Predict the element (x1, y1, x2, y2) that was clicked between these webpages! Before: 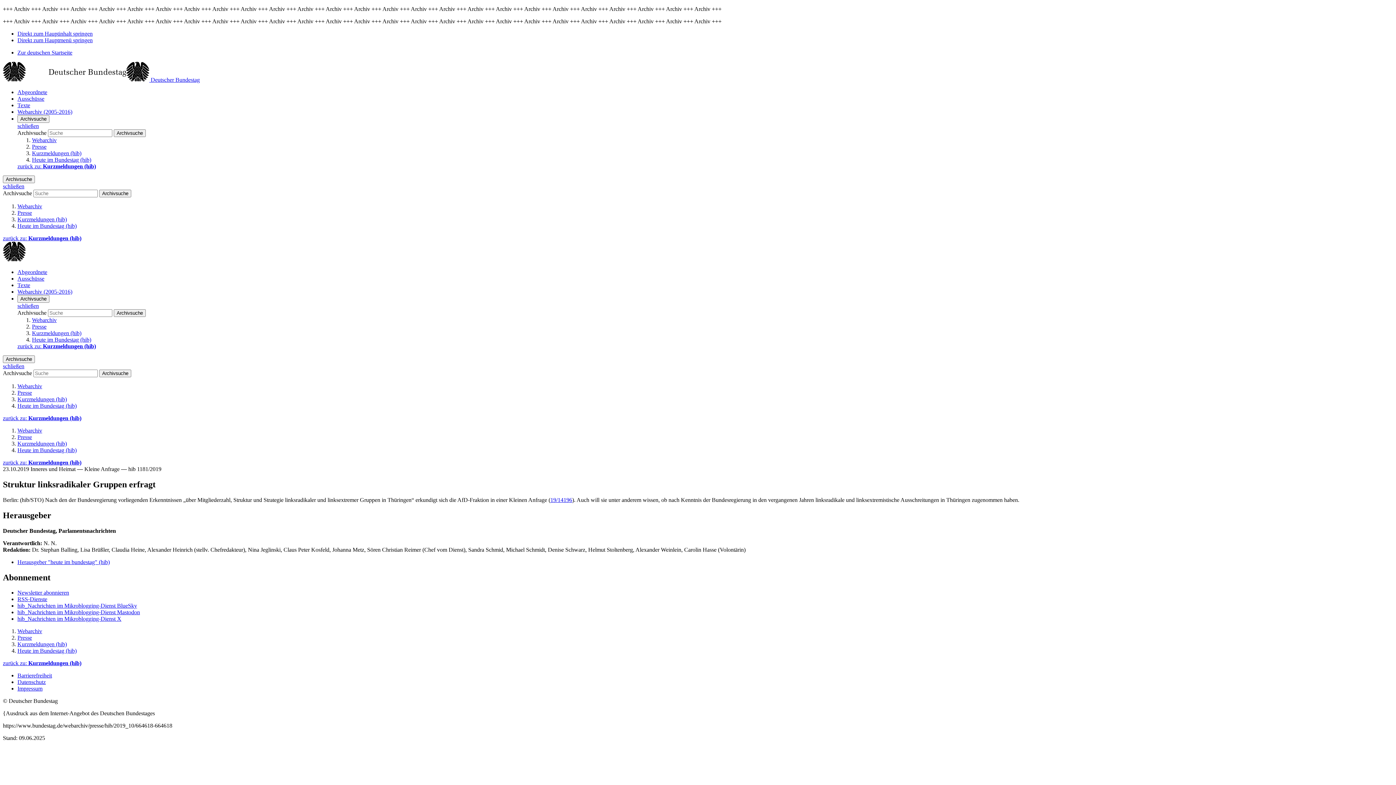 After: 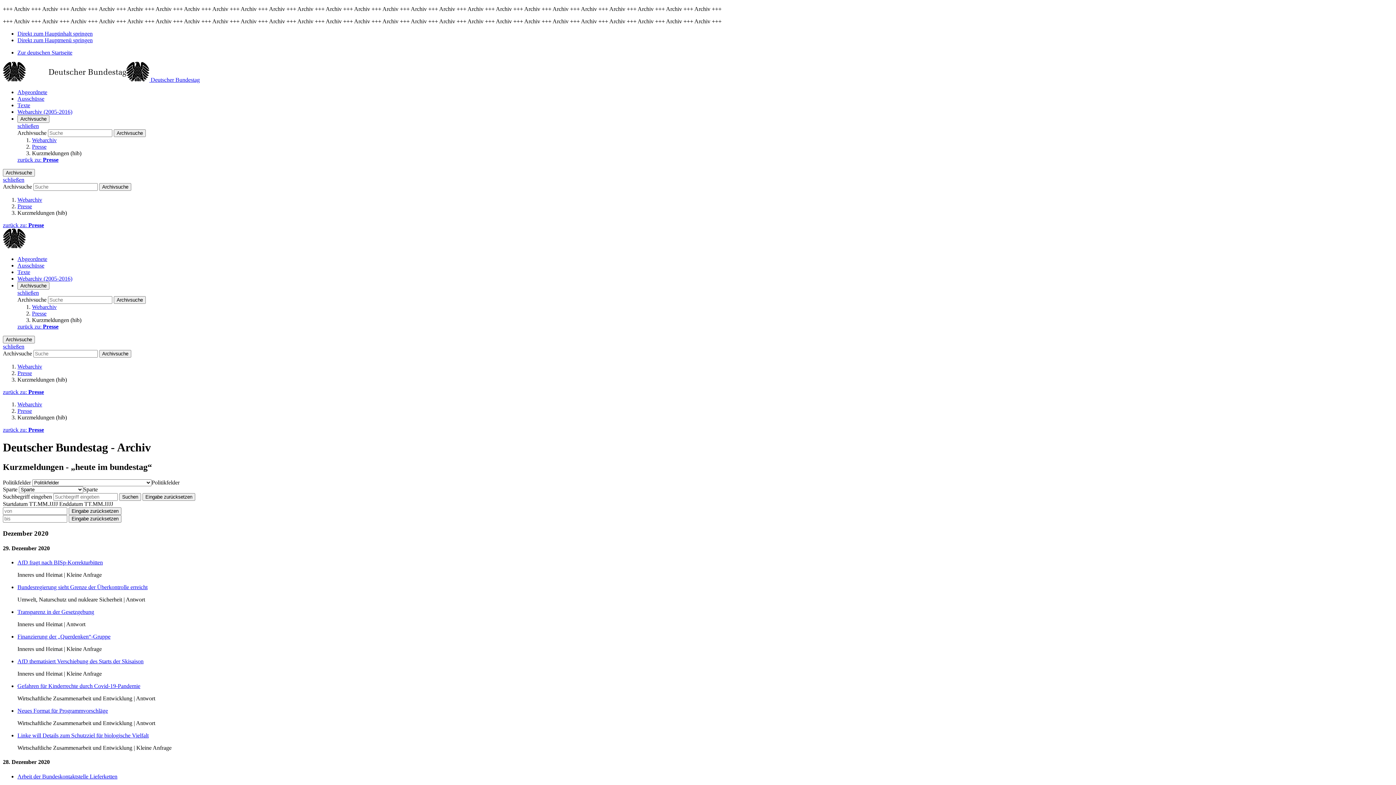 Action: bbox: (17, 216, 66, 222) label: Kurzmeldungen (hib)